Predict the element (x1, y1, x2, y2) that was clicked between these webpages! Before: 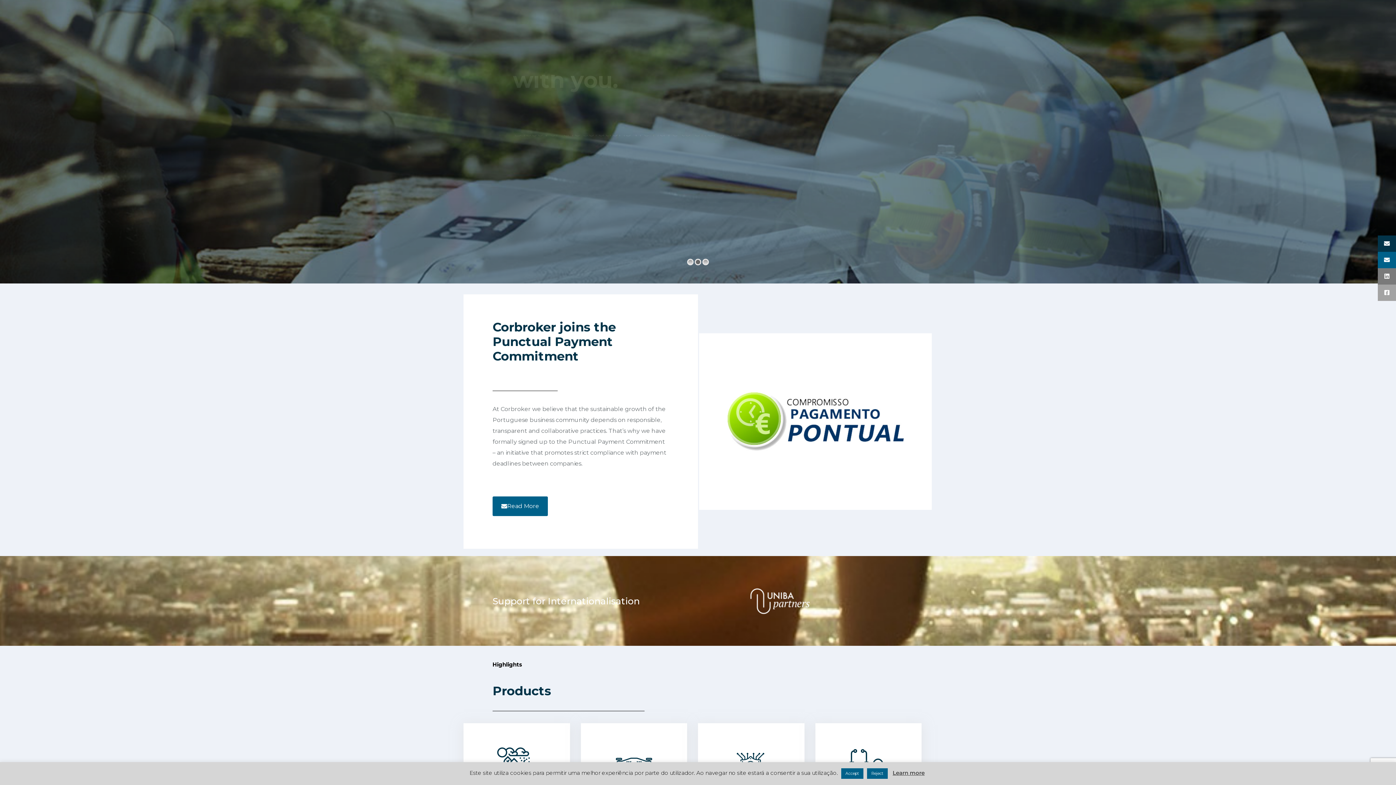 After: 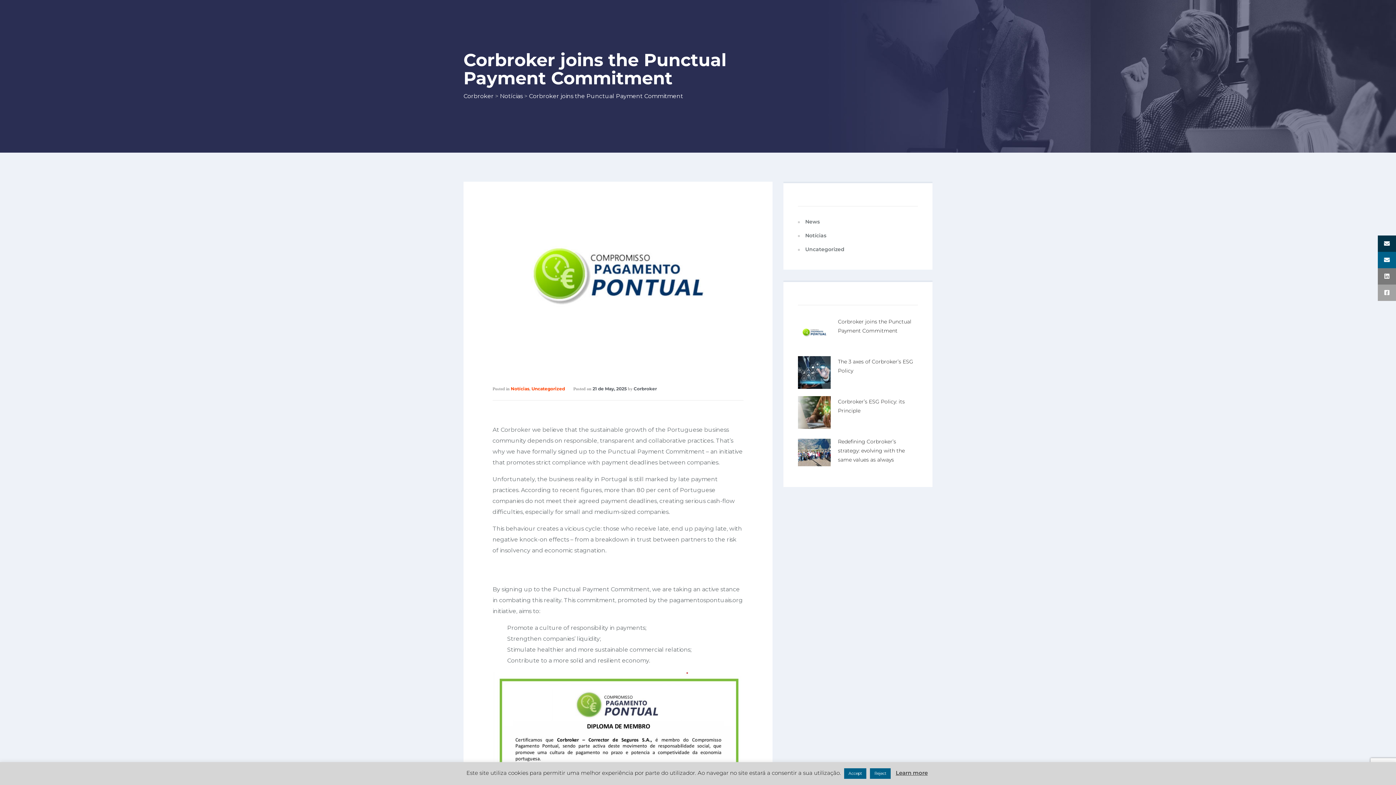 Action: bbox: (492, 496, 548, 516) label: Read More